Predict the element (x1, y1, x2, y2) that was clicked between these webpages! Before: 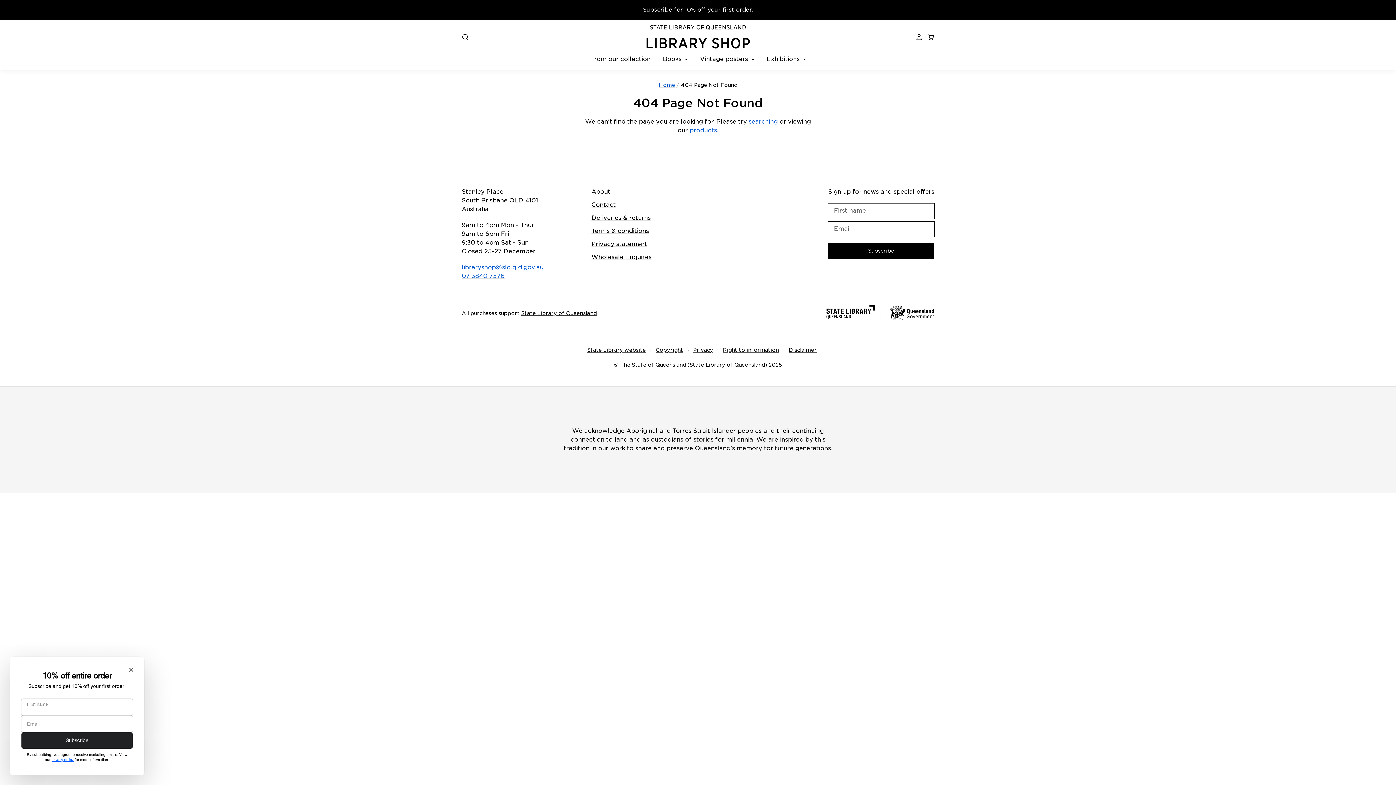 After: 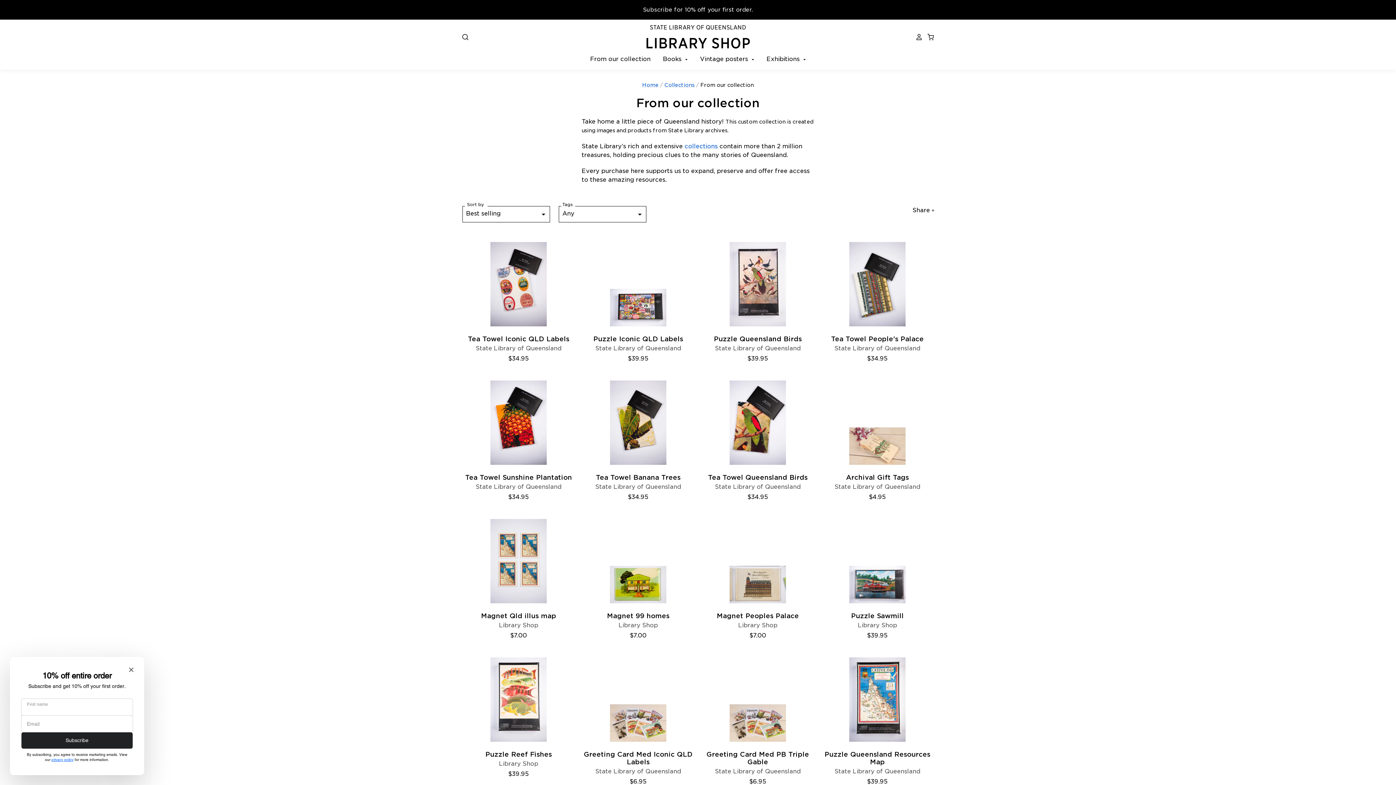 Action: label: From our collection bbox: (590, 54, 651, 64)